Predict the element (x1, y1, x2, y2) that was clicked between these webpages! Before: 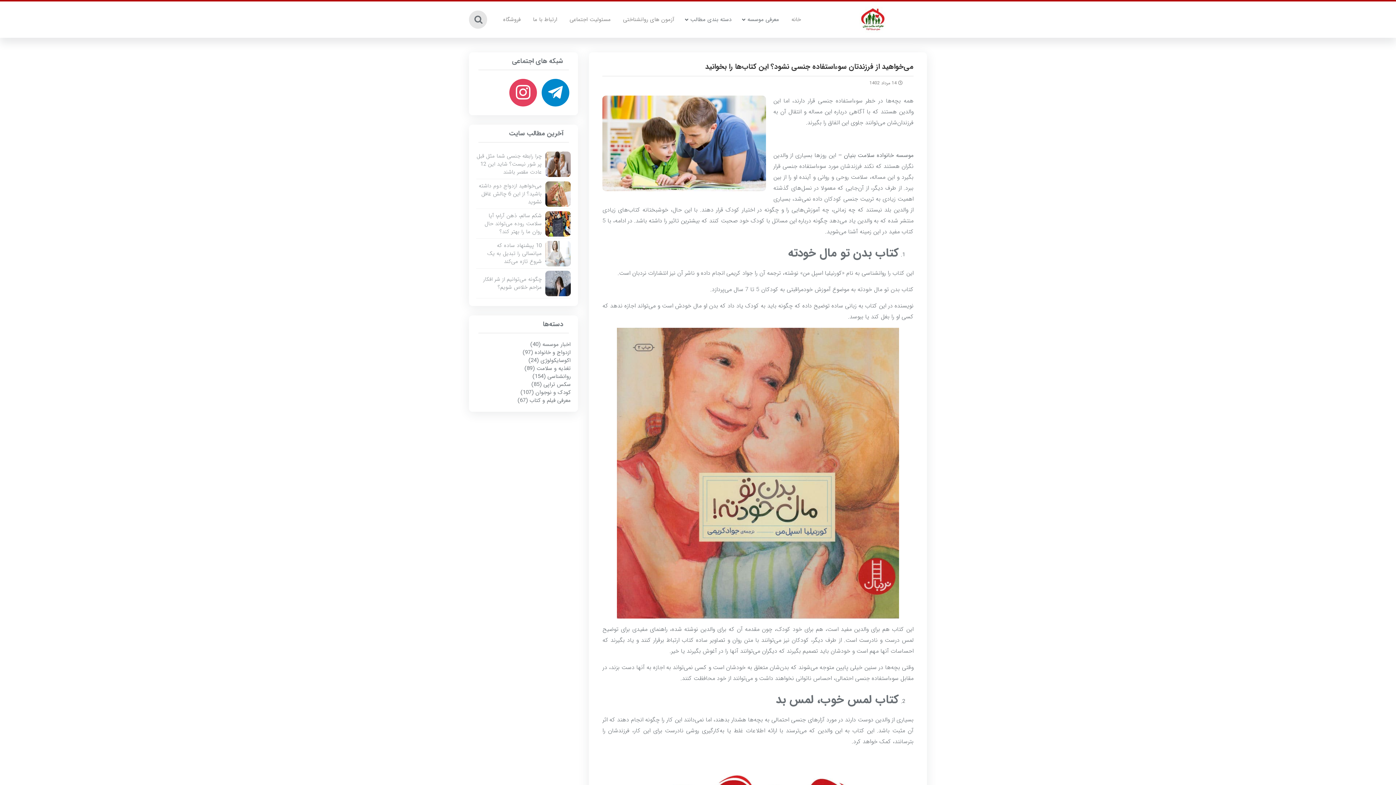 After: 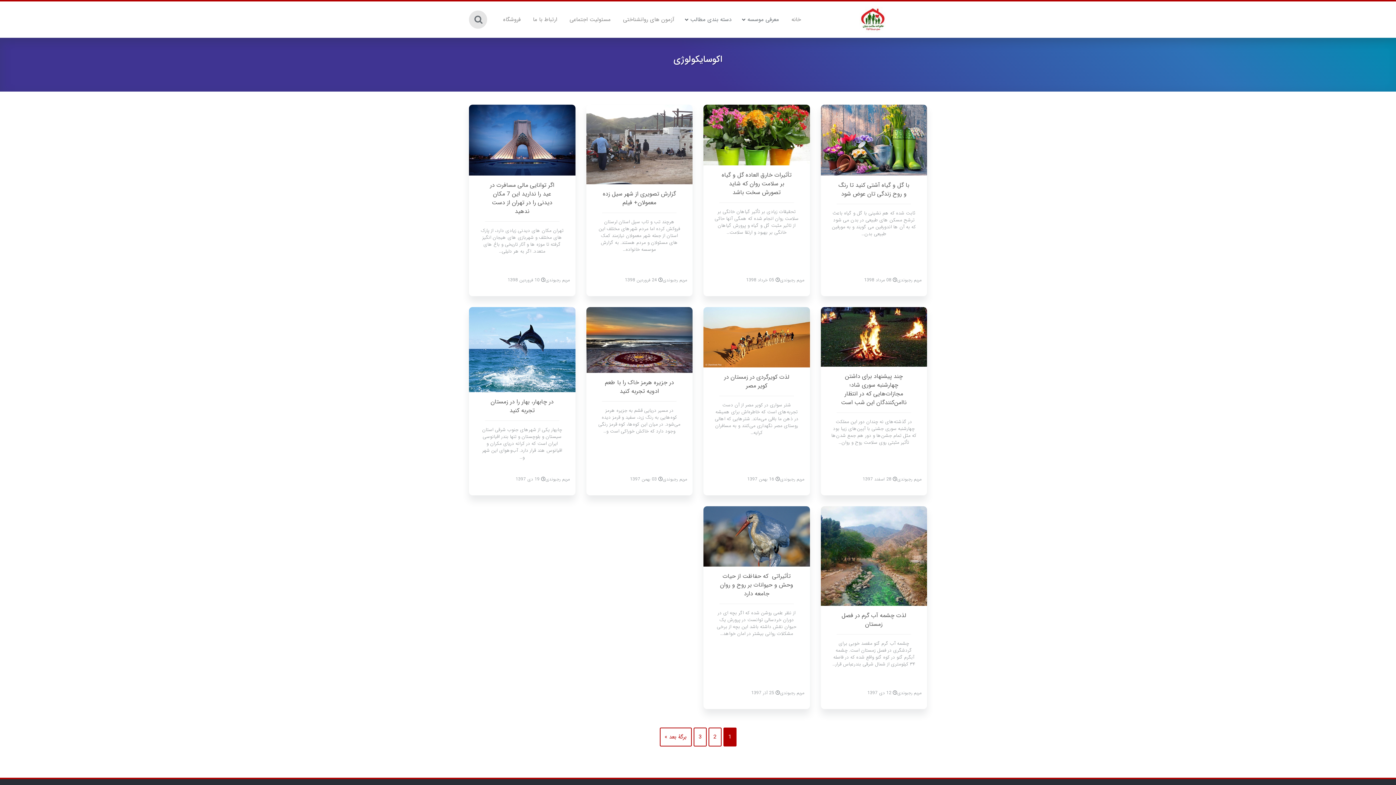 Action: bbox: (540, 356, 570, 365) label: اکوسایکولوژی